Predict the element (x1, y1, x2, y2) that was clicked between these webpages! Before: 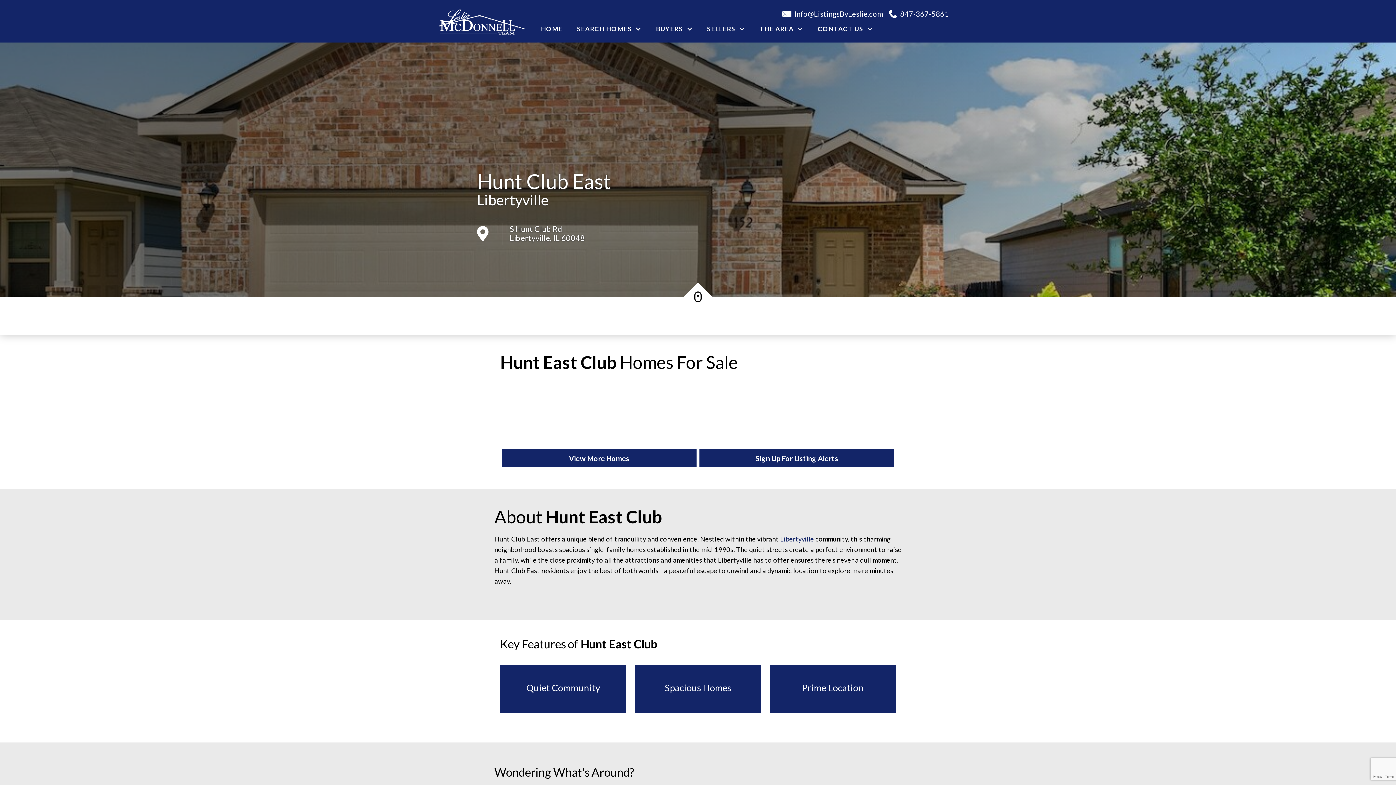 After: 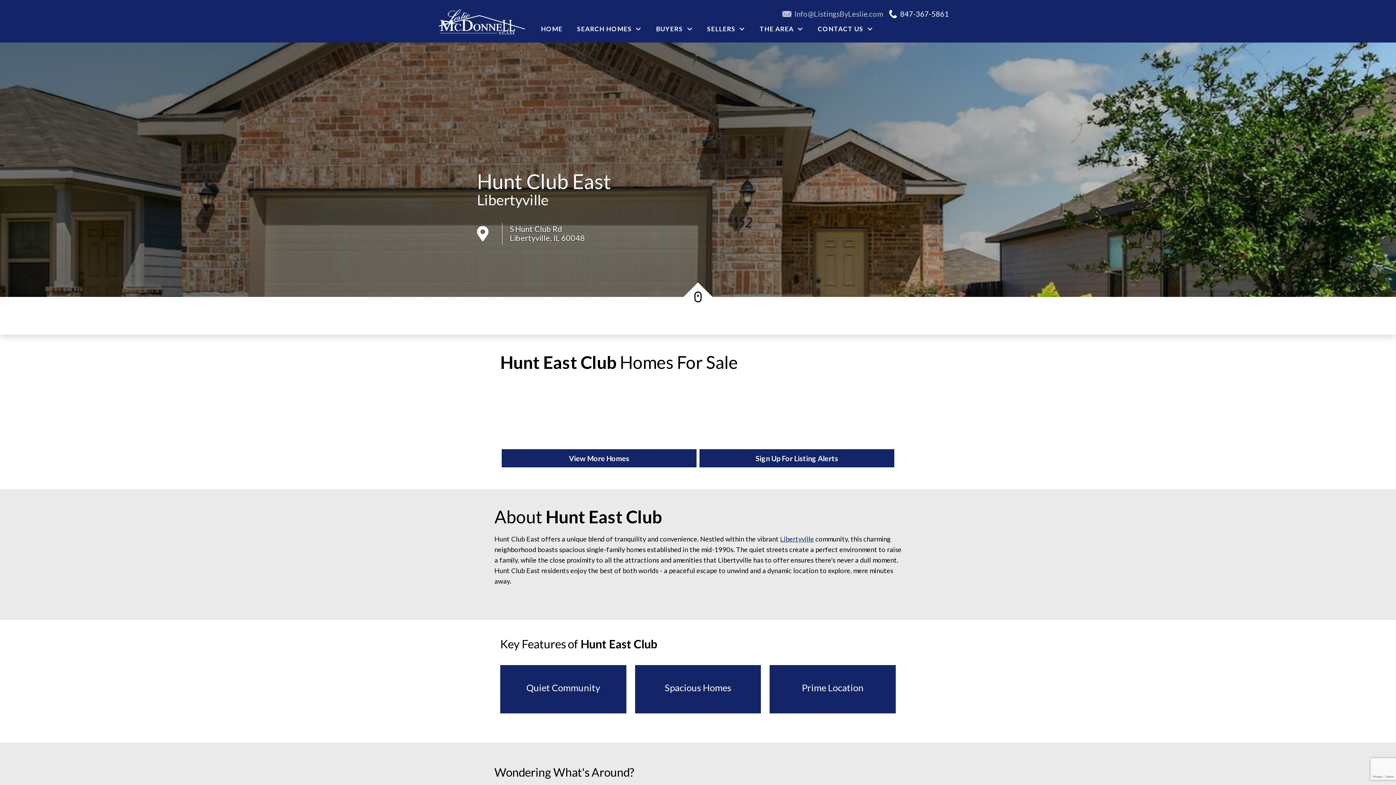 Action: label: Email Info@ListingsByLeslie.com bbox: (782, 8, 889, 19)